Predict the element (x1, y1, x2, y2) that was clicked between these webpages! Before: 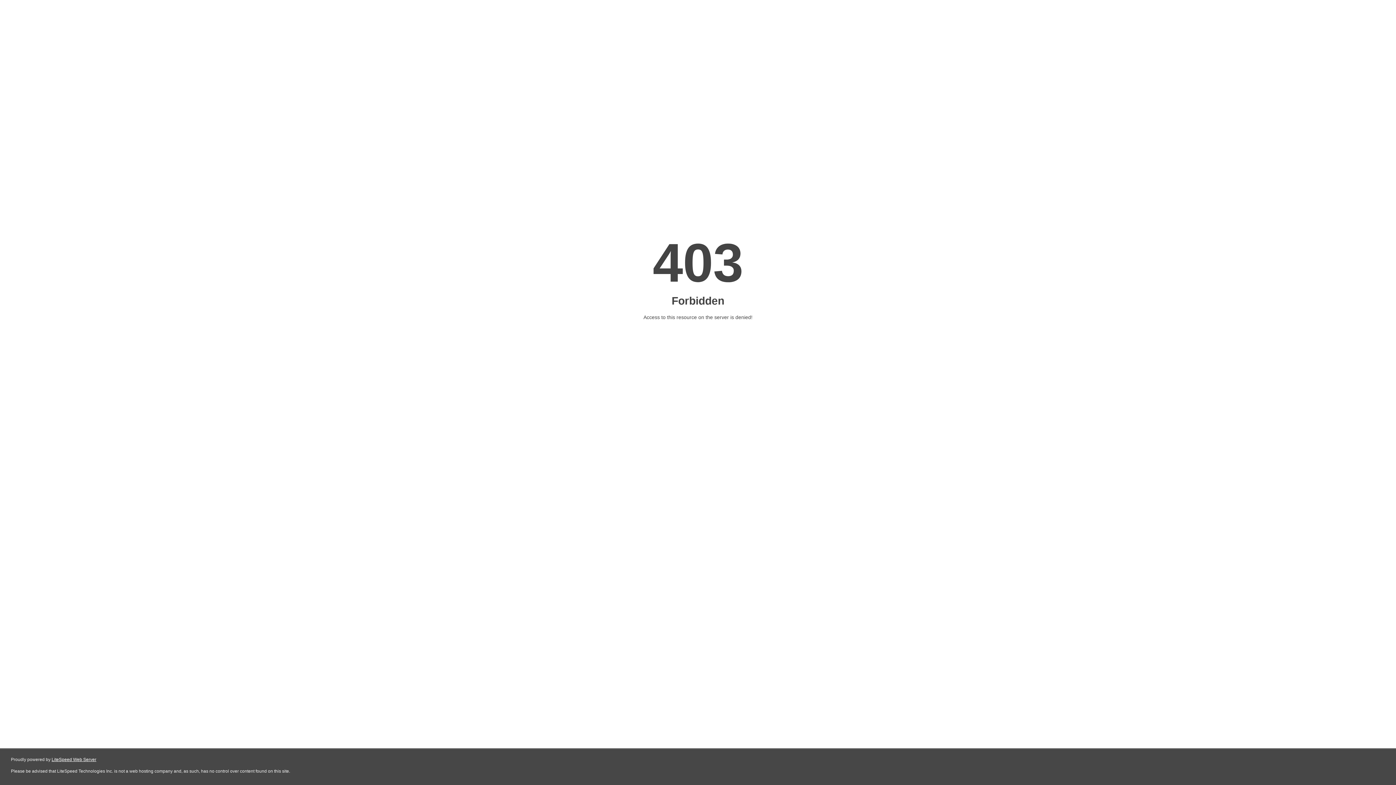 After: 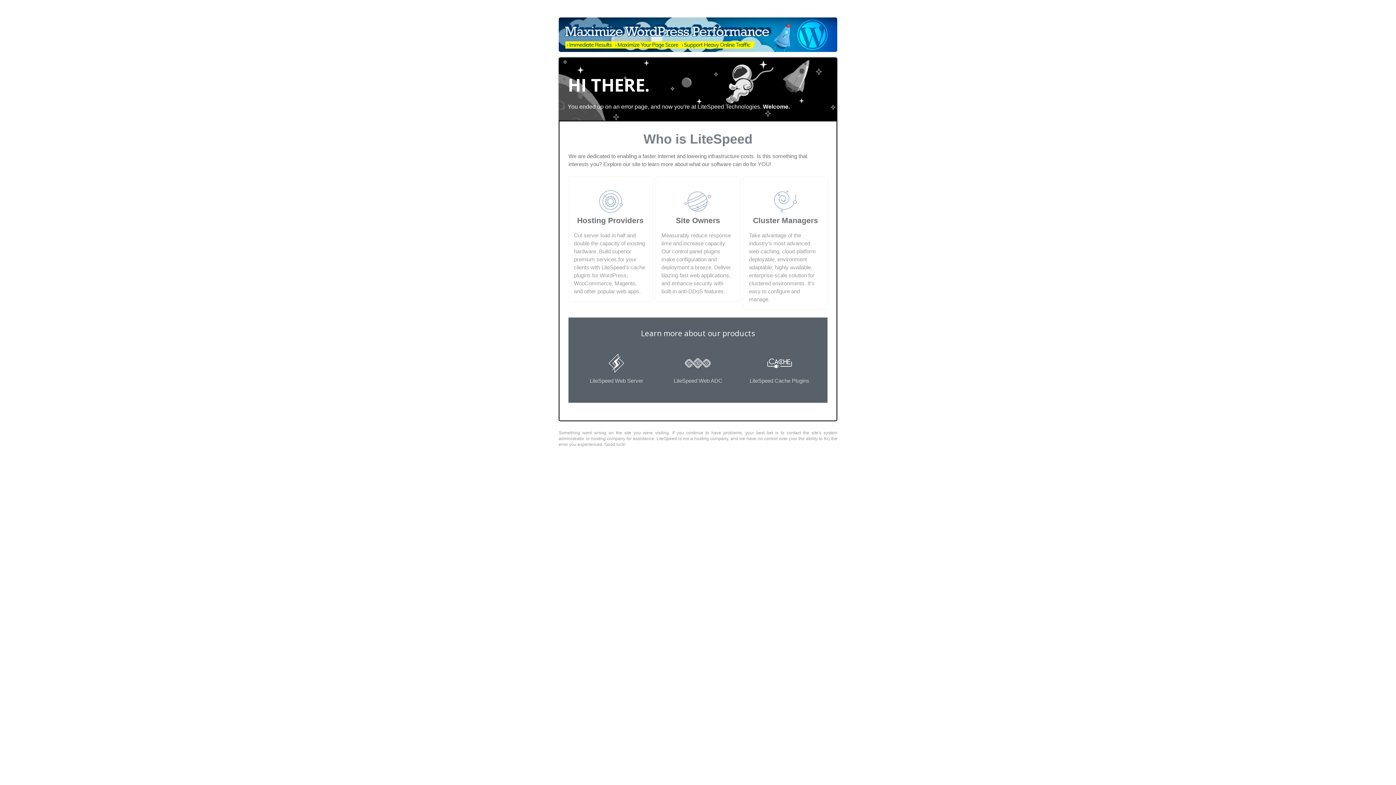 Action: label: LiteSpeed Web Server bbox: (51, 757, 96, 762)